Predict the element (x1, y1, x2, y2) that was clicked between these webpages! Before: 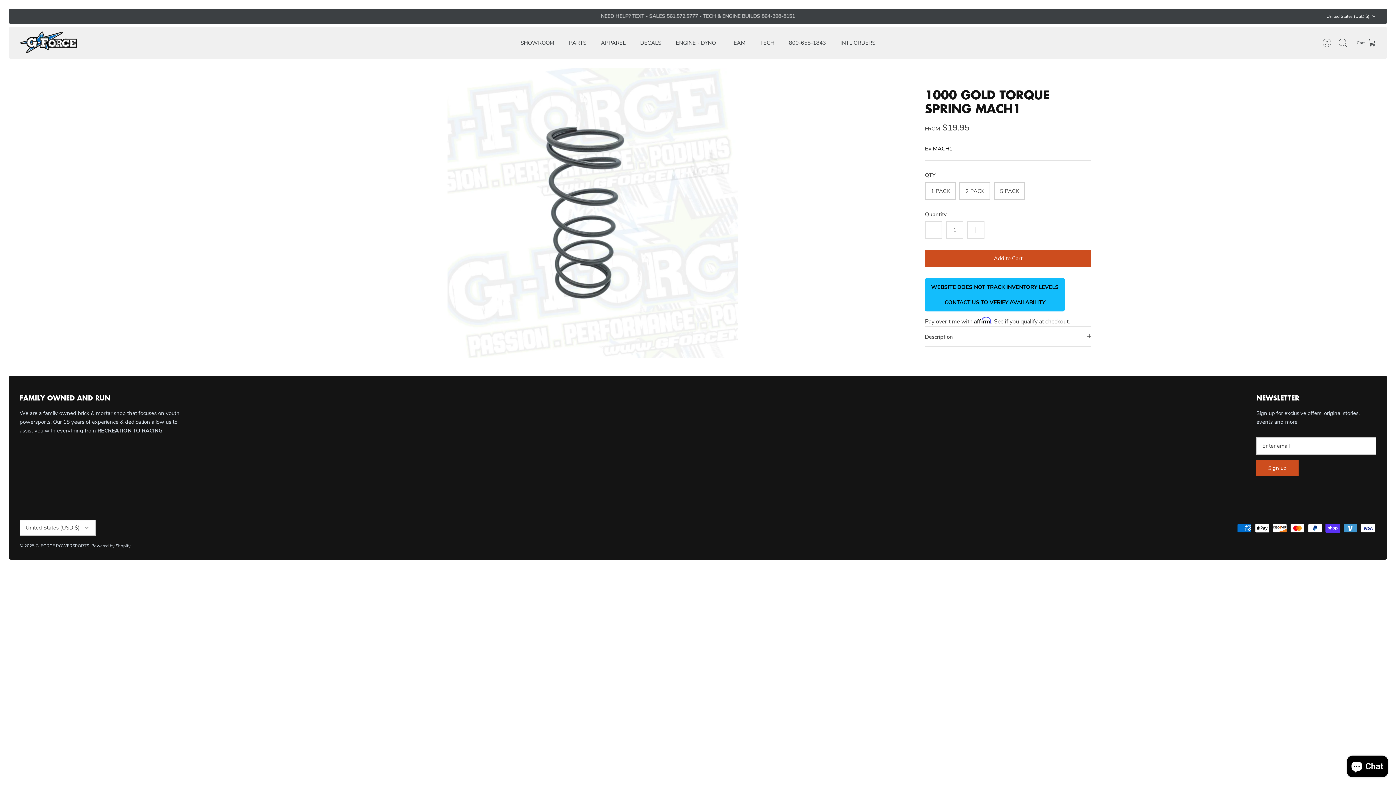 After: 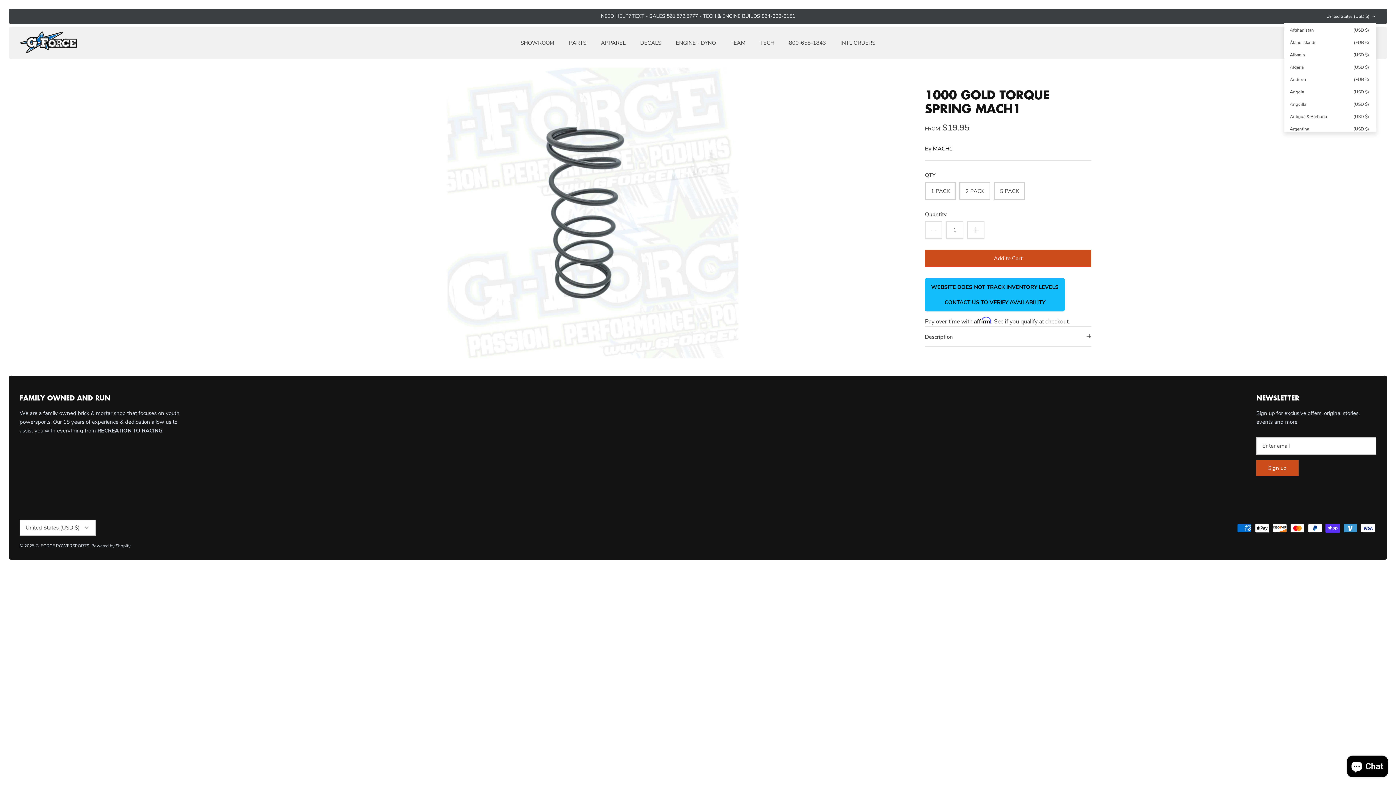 Action: bbox: (1326, 10, 1376, 22) label: United States (USD $)